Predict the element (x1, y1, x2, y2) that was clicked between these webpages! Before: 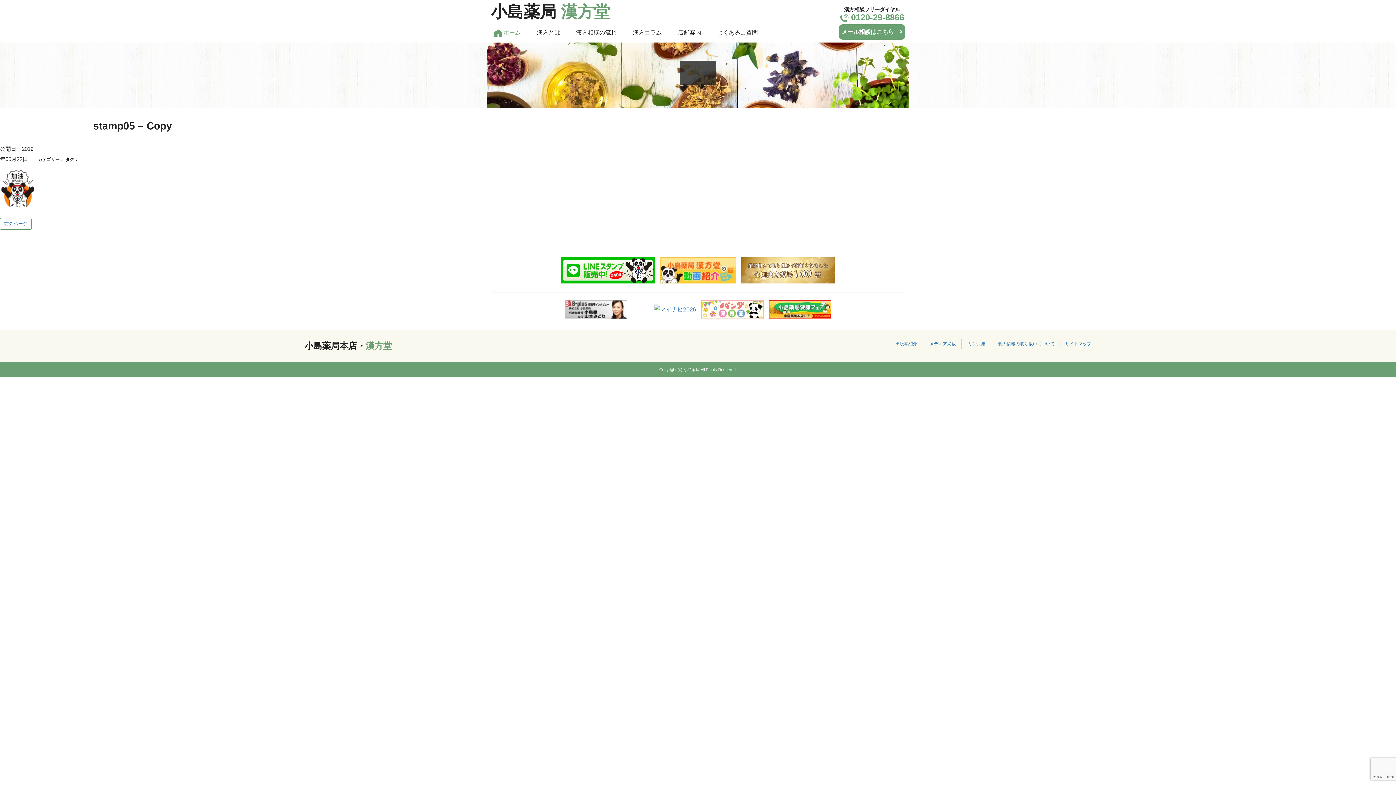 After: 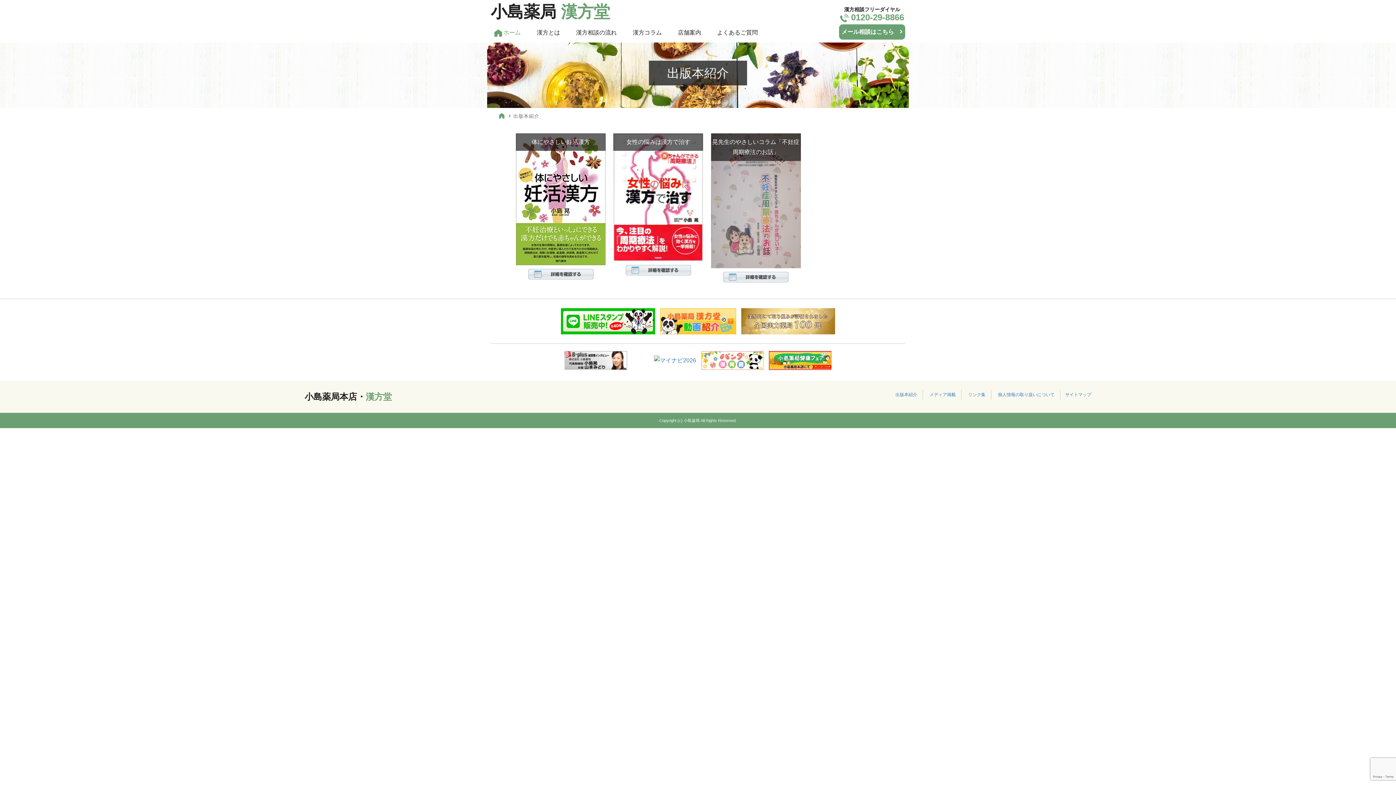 Action: bbox: (895, 341, 917, 346) label: 出版本紹介